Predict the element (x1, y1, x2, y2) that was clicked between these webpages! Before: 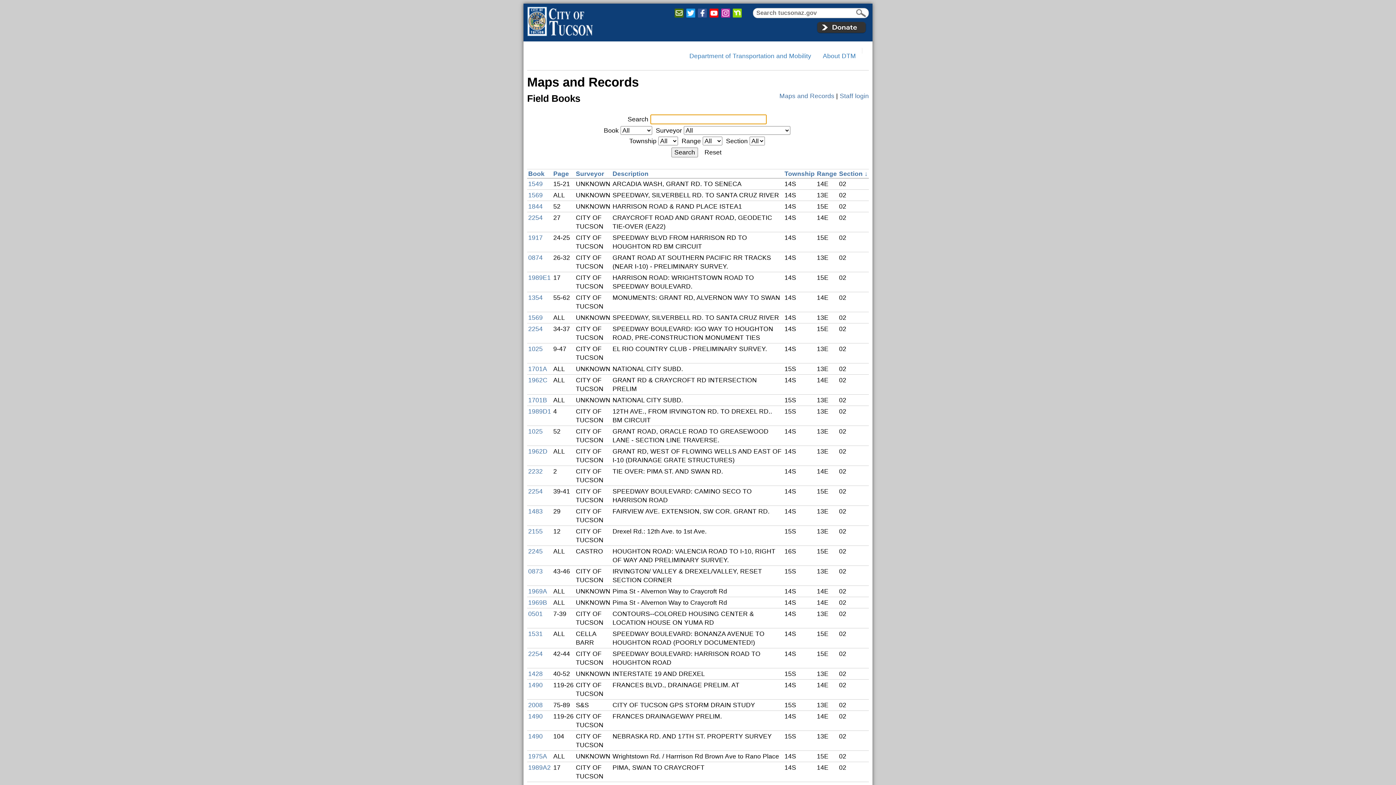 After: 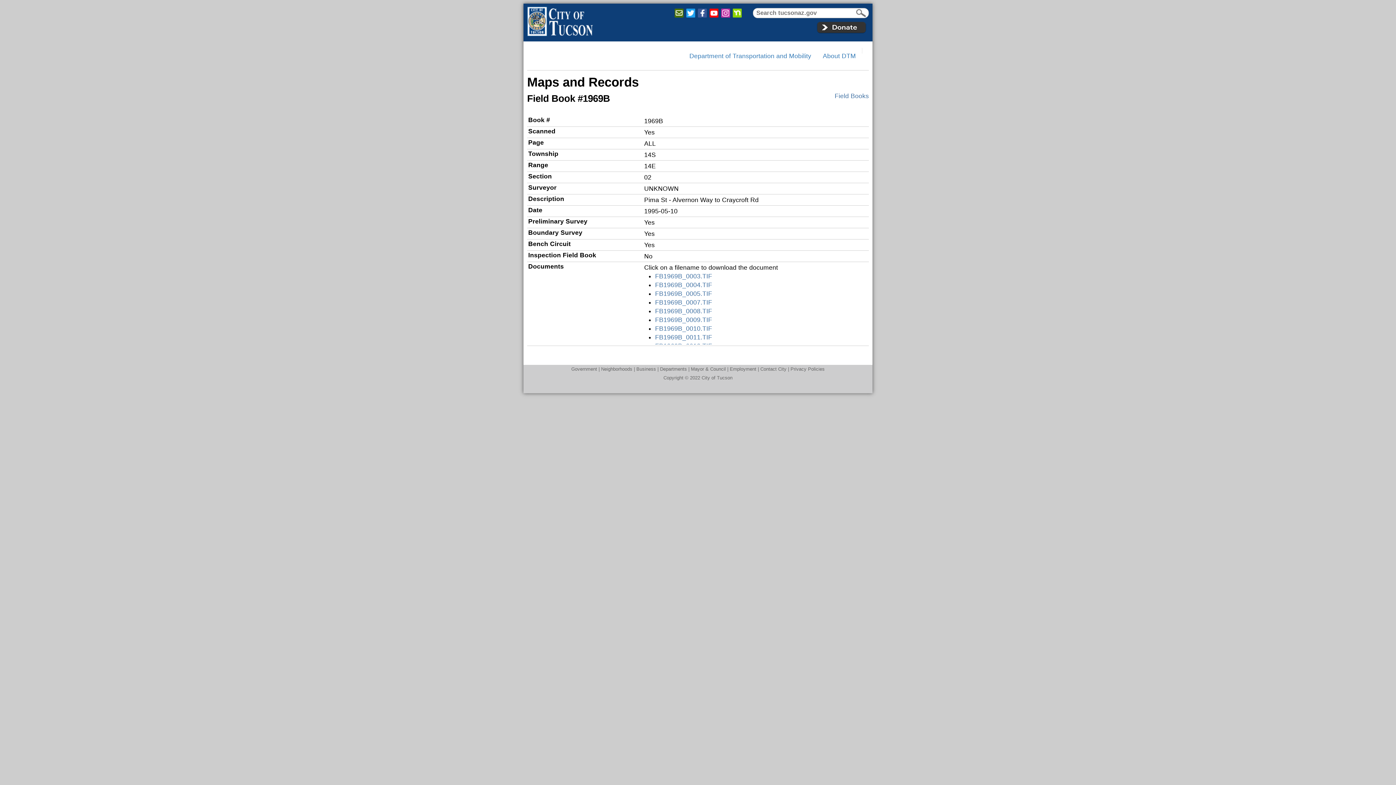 Action: label: 1969B bbox: (528, 599, 547, 606)